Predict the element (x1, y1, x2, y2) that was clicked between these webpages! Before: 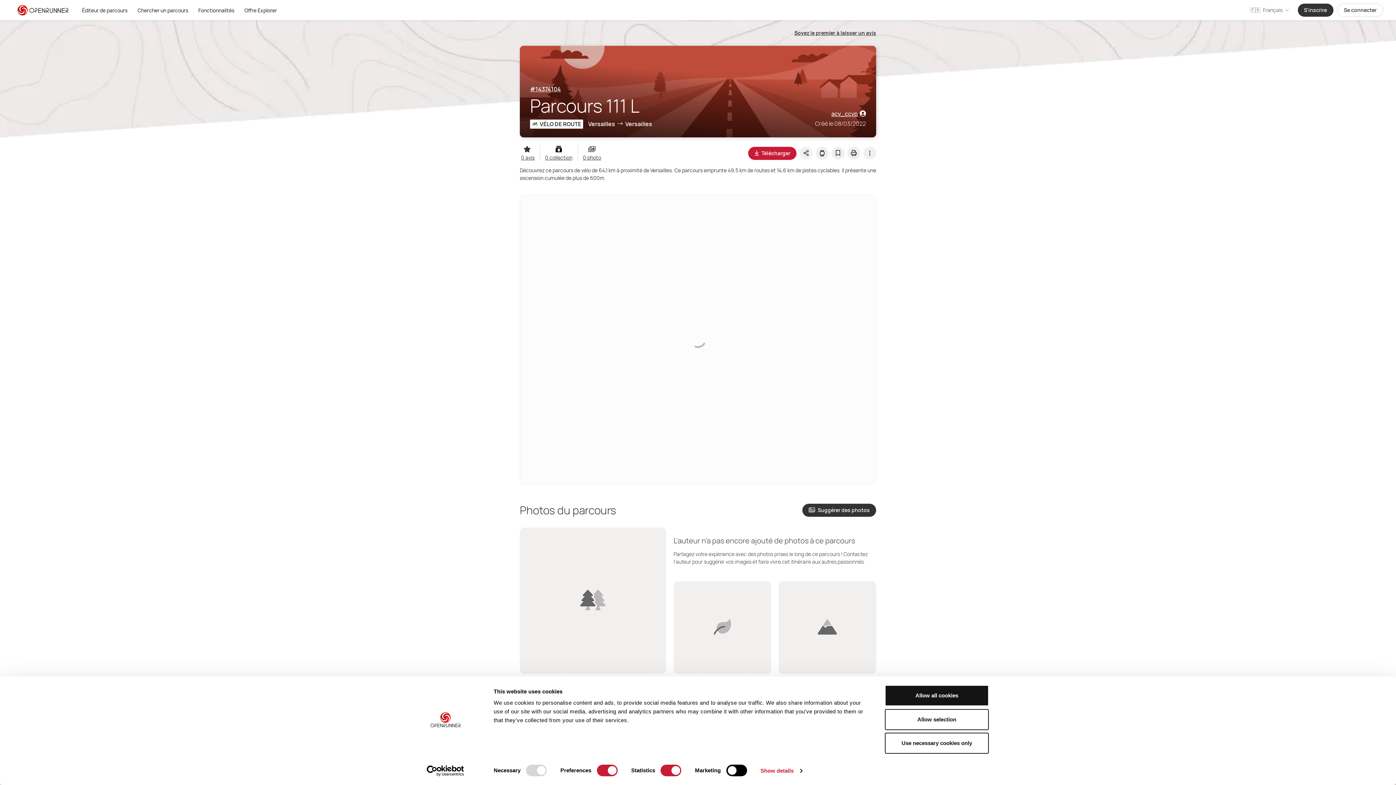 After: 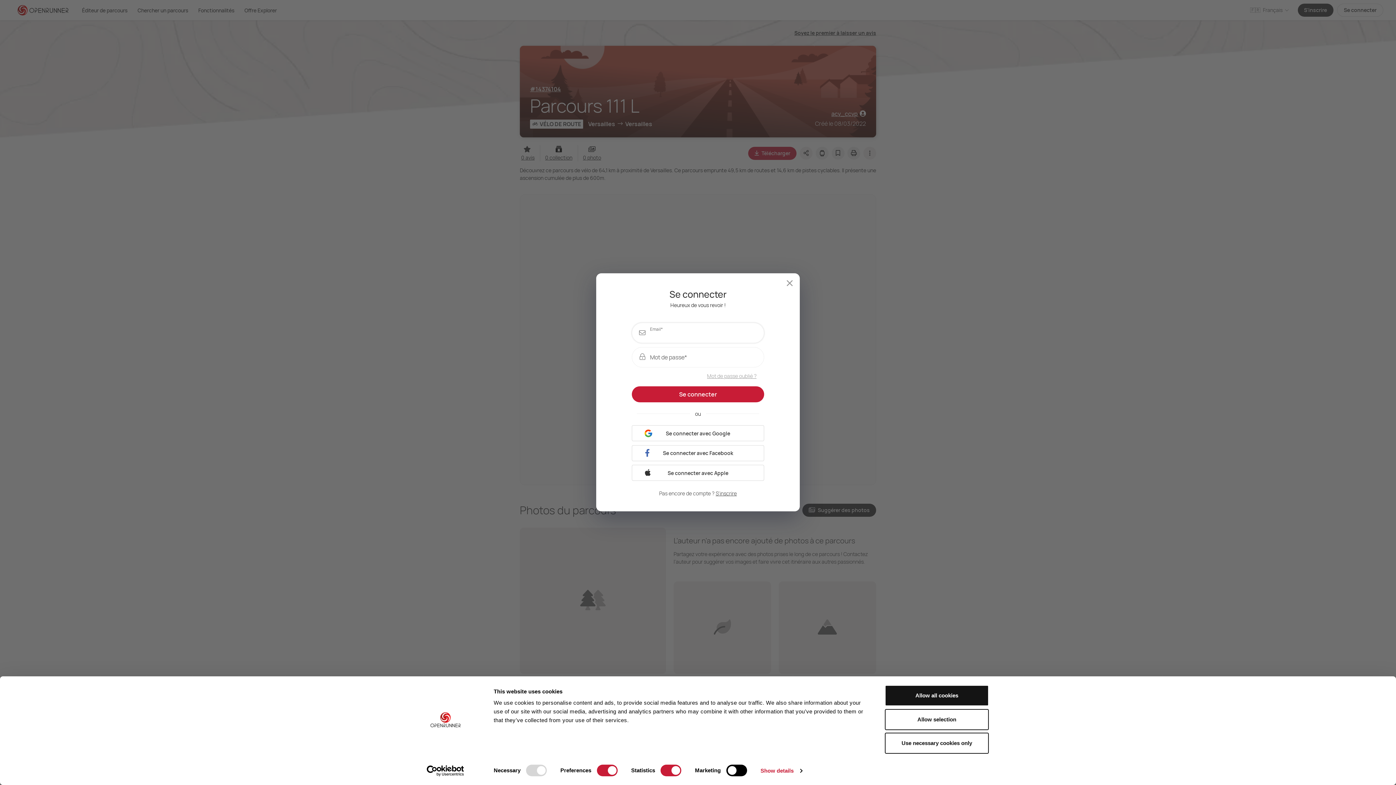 Action: label: Suggérer des photos bbox: (802, 504, 876, 517)